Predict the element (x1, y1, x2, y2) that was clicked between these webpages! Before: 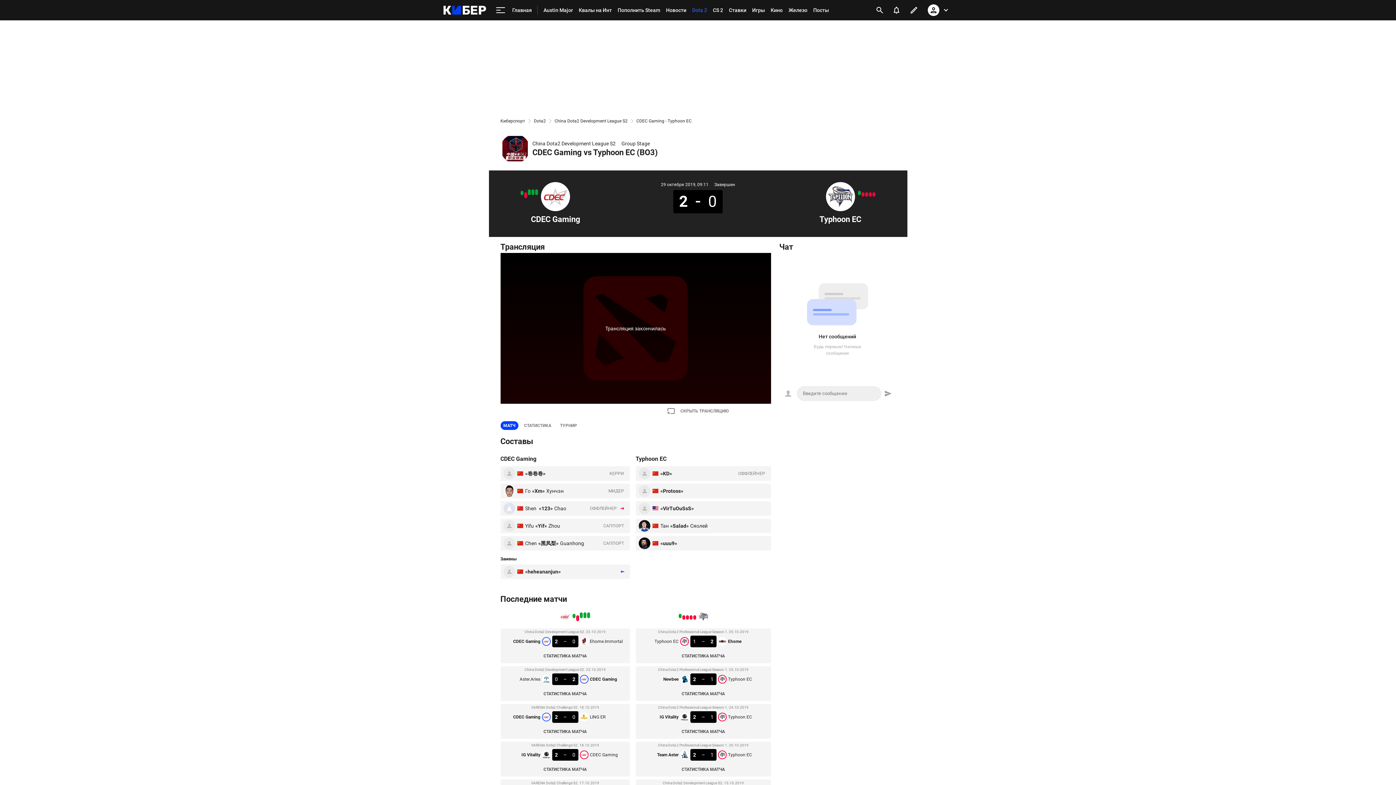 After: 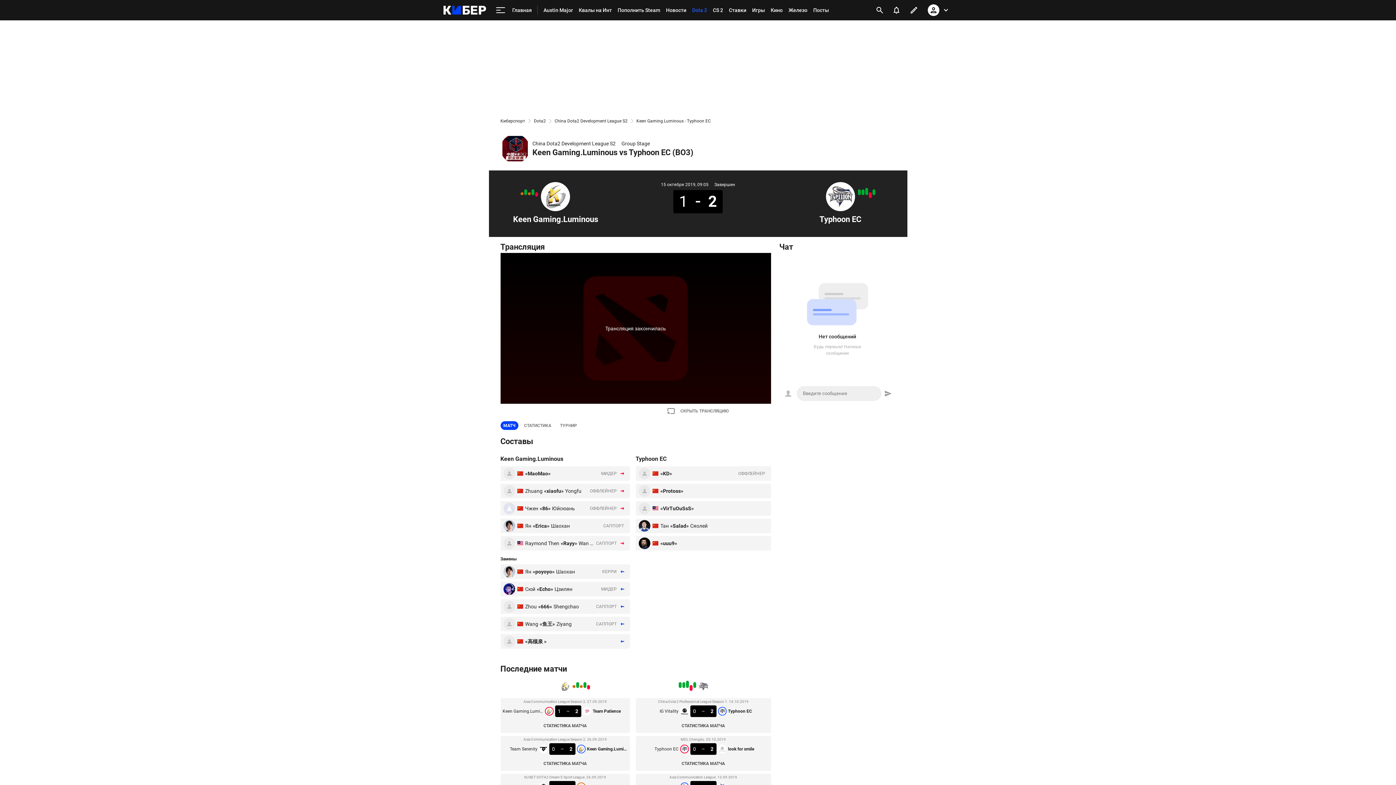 Action: bbox: (678, 614, 681, 618)